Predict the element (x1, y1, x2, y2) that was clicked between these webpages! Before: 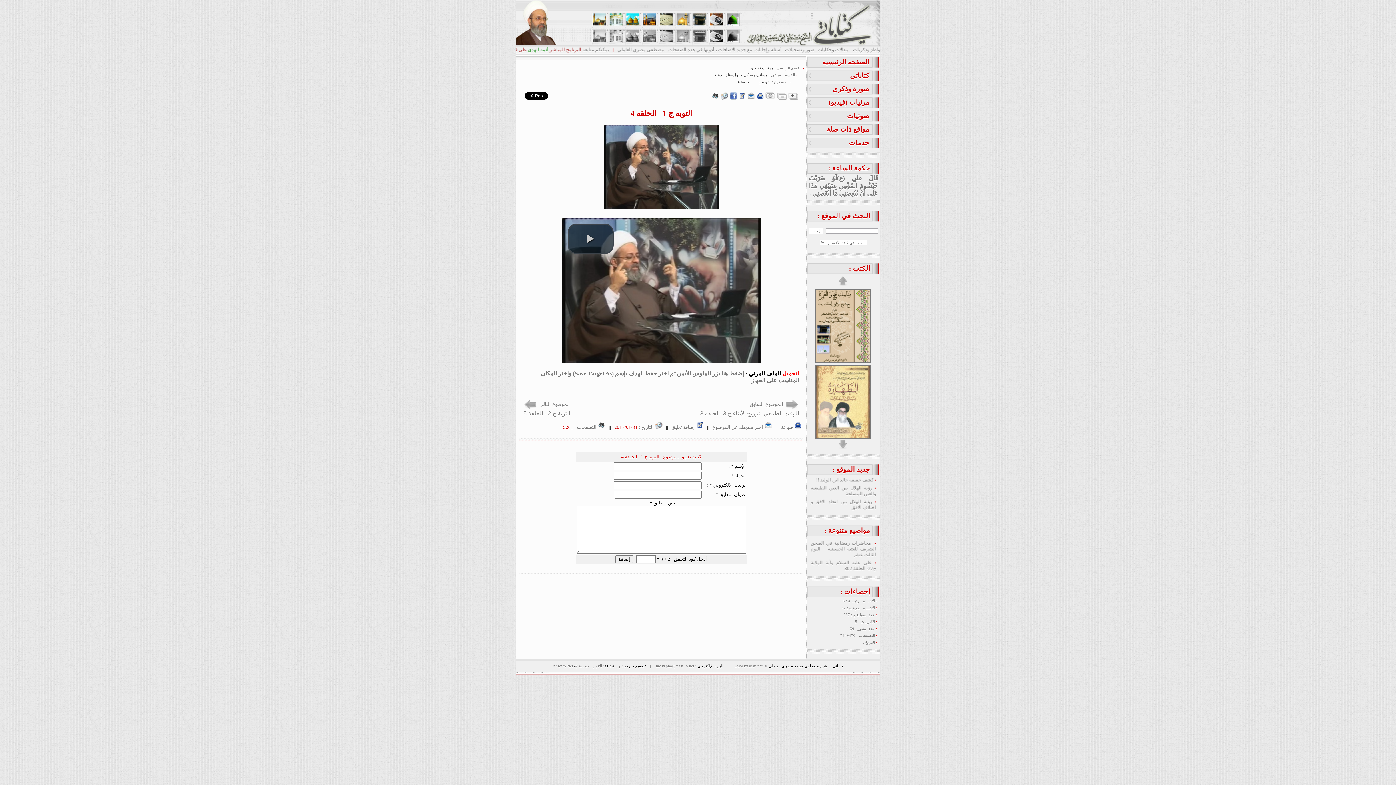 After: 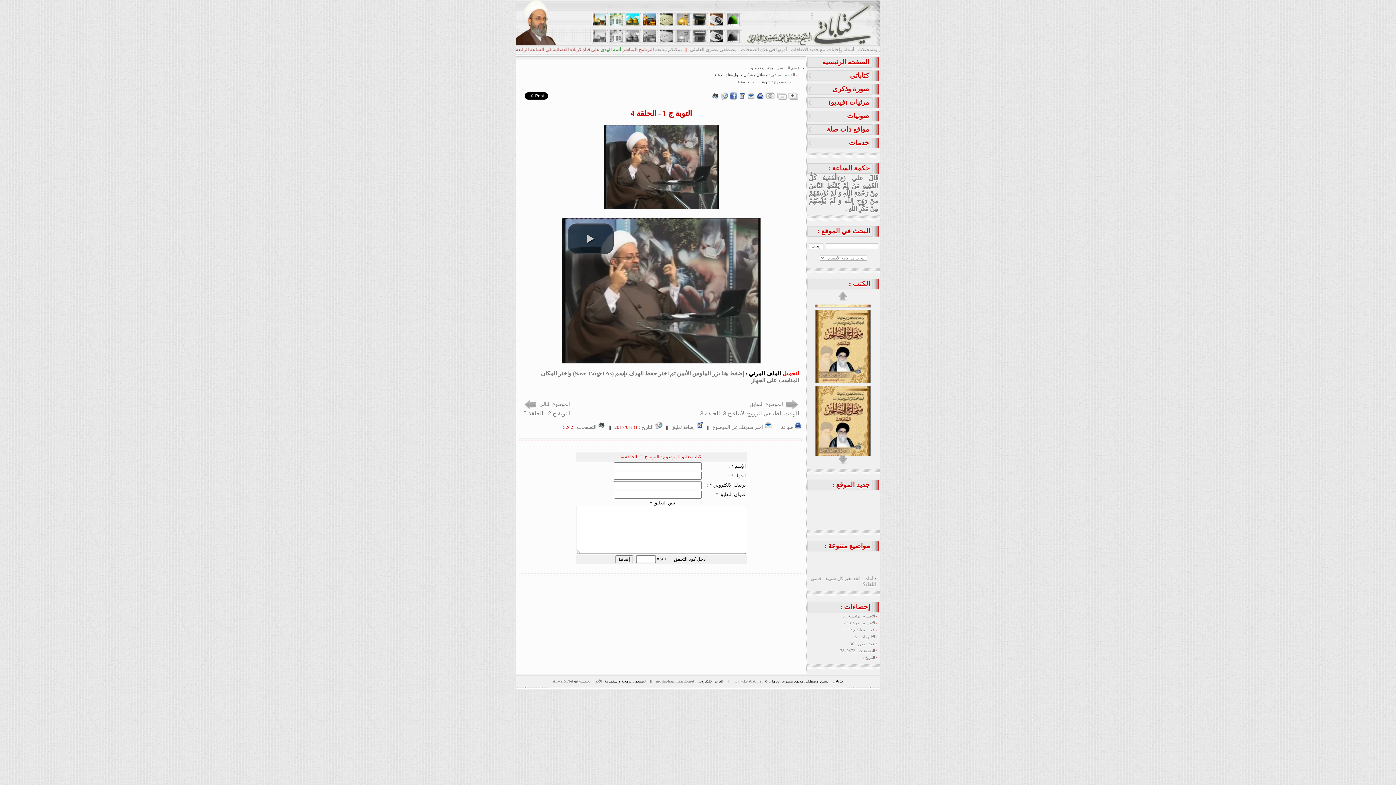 Action: label: التوبة ج 1 - الحلقة 4 bbox: (737, 80, 770, 84)